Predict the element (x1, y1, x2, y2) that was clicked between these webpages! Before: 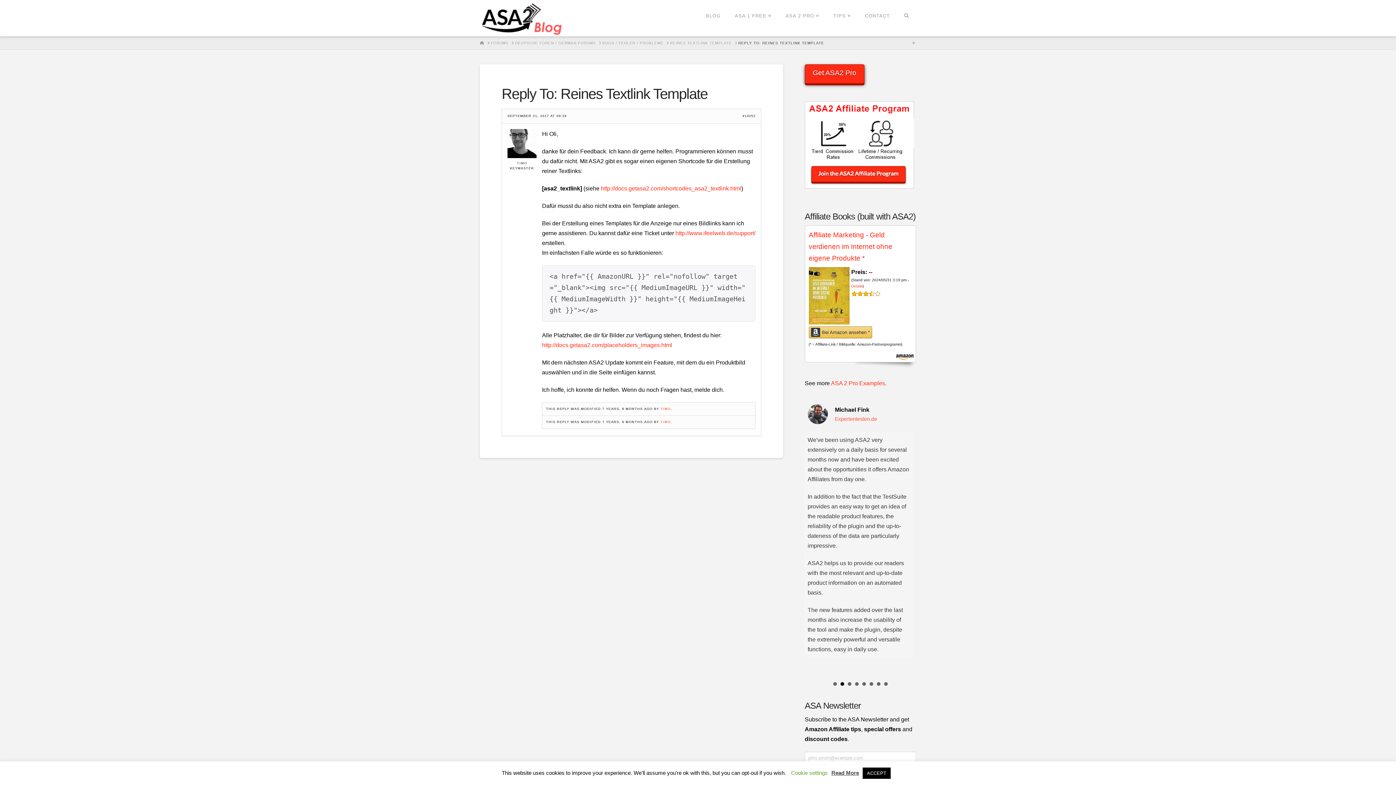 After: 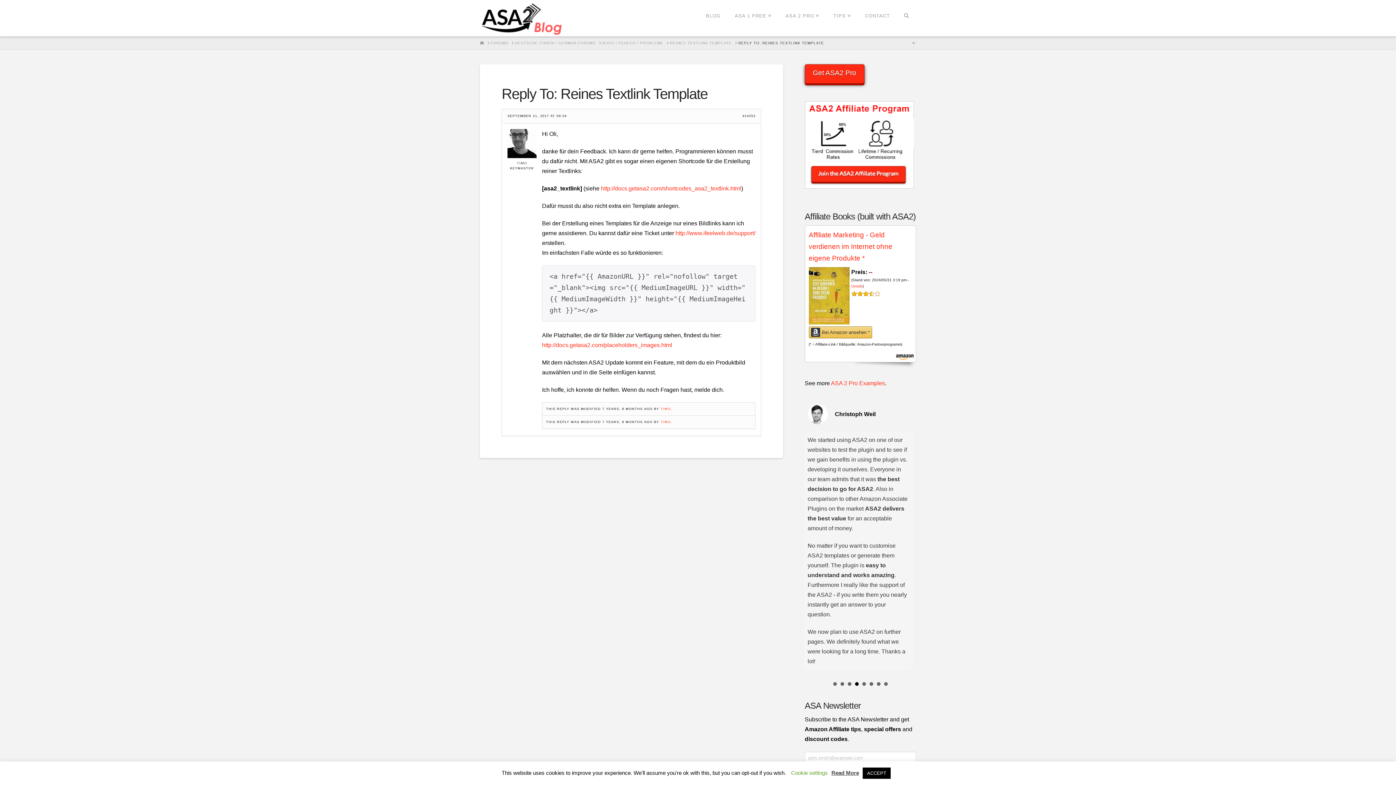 Action: label: 4 bbox: (855, 682, 858, 686)